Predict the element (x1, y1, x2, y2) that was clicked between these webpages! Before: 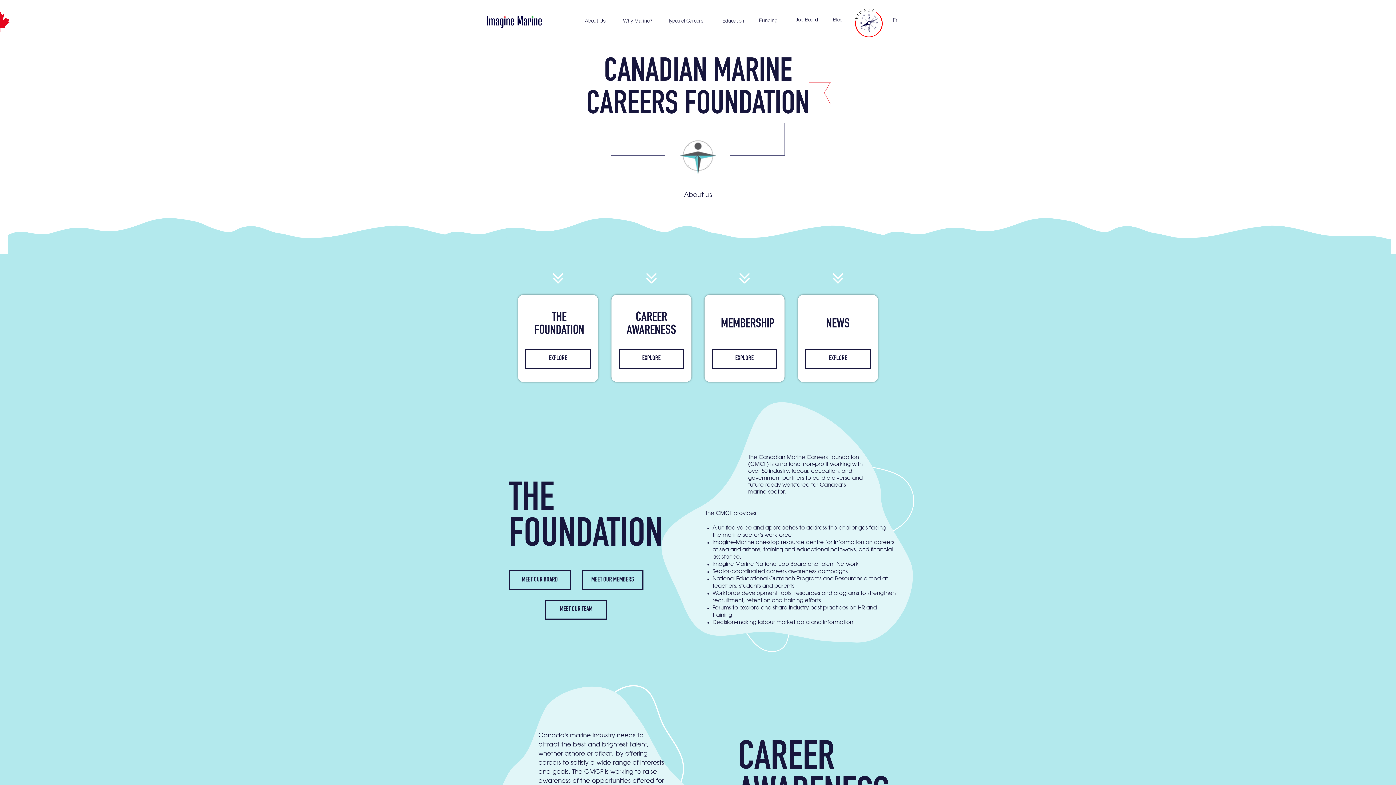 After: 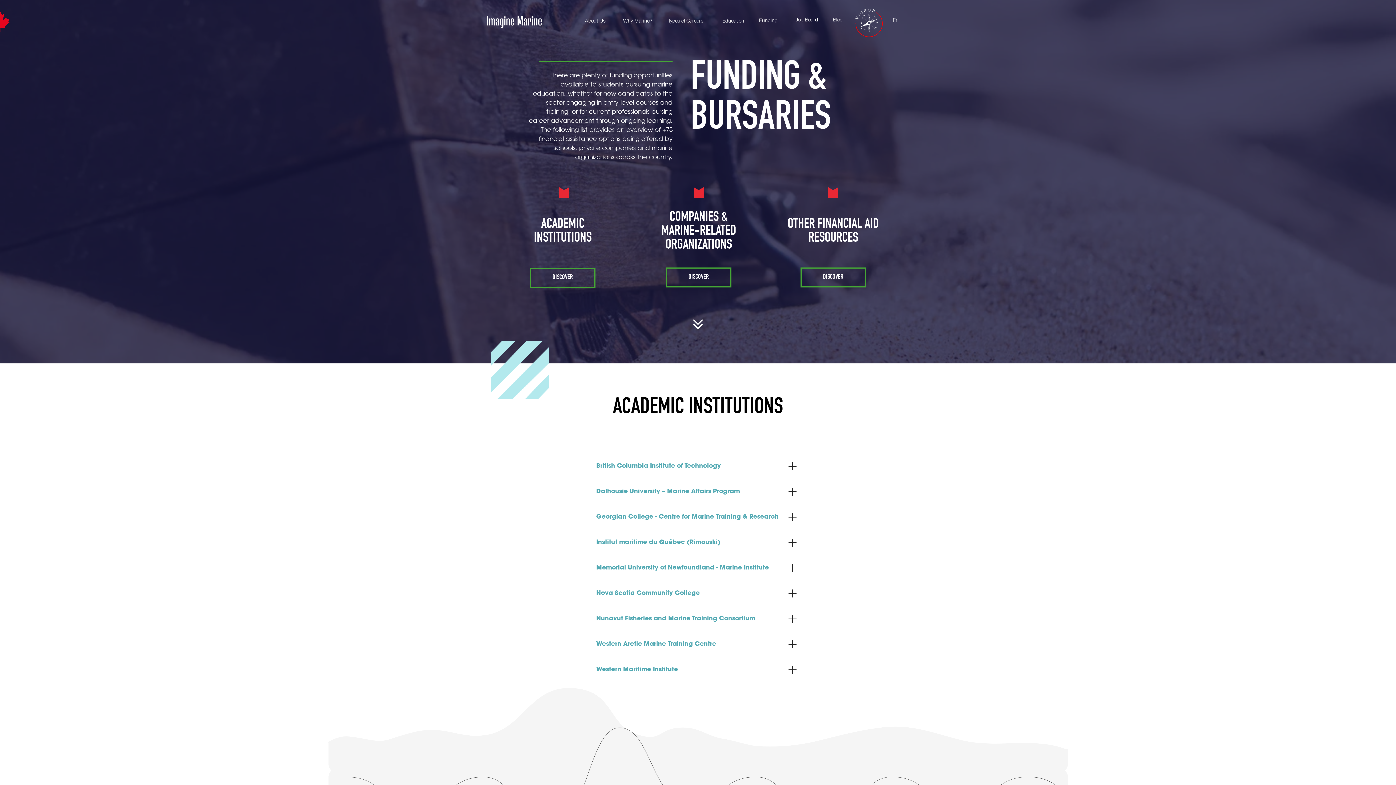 Action: label: Funding bbox: (758, 18, 778, 24)